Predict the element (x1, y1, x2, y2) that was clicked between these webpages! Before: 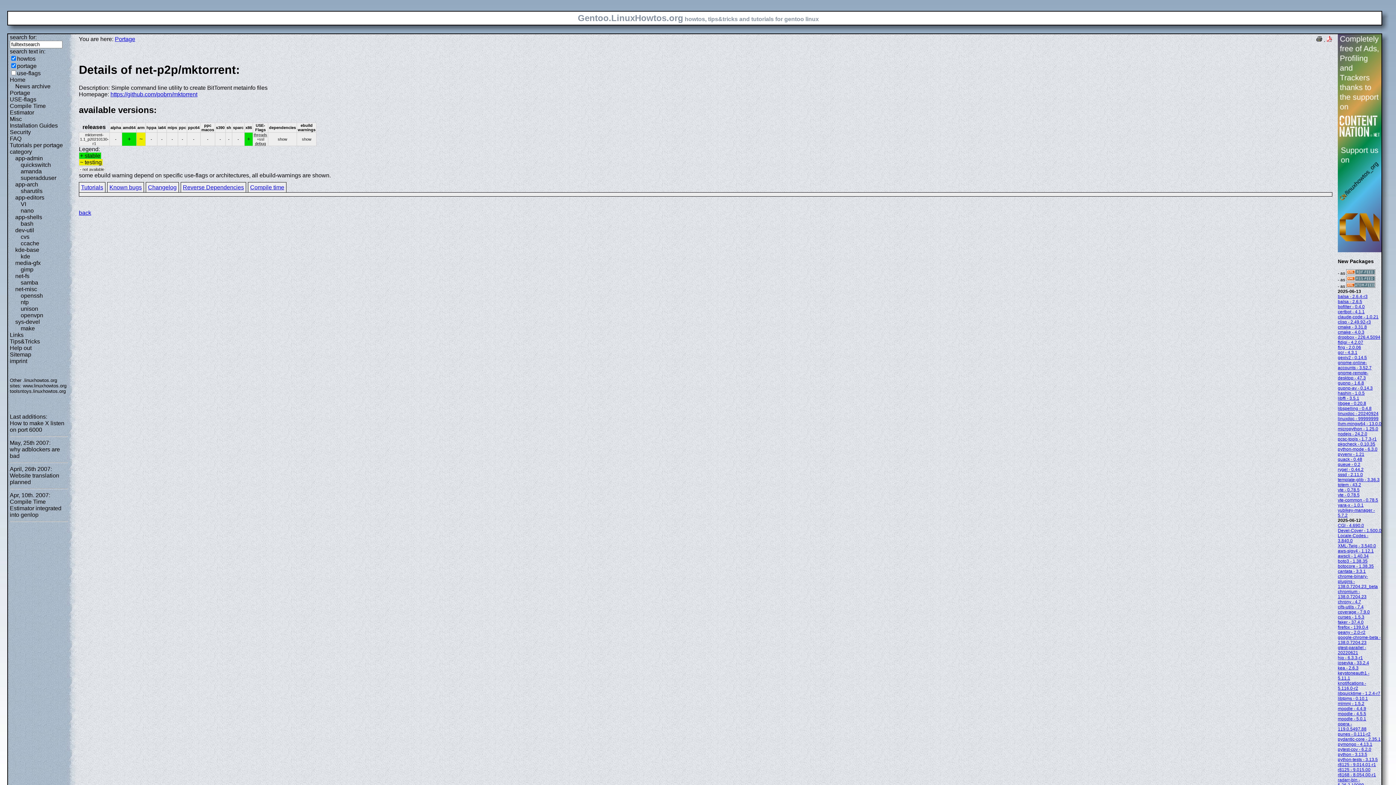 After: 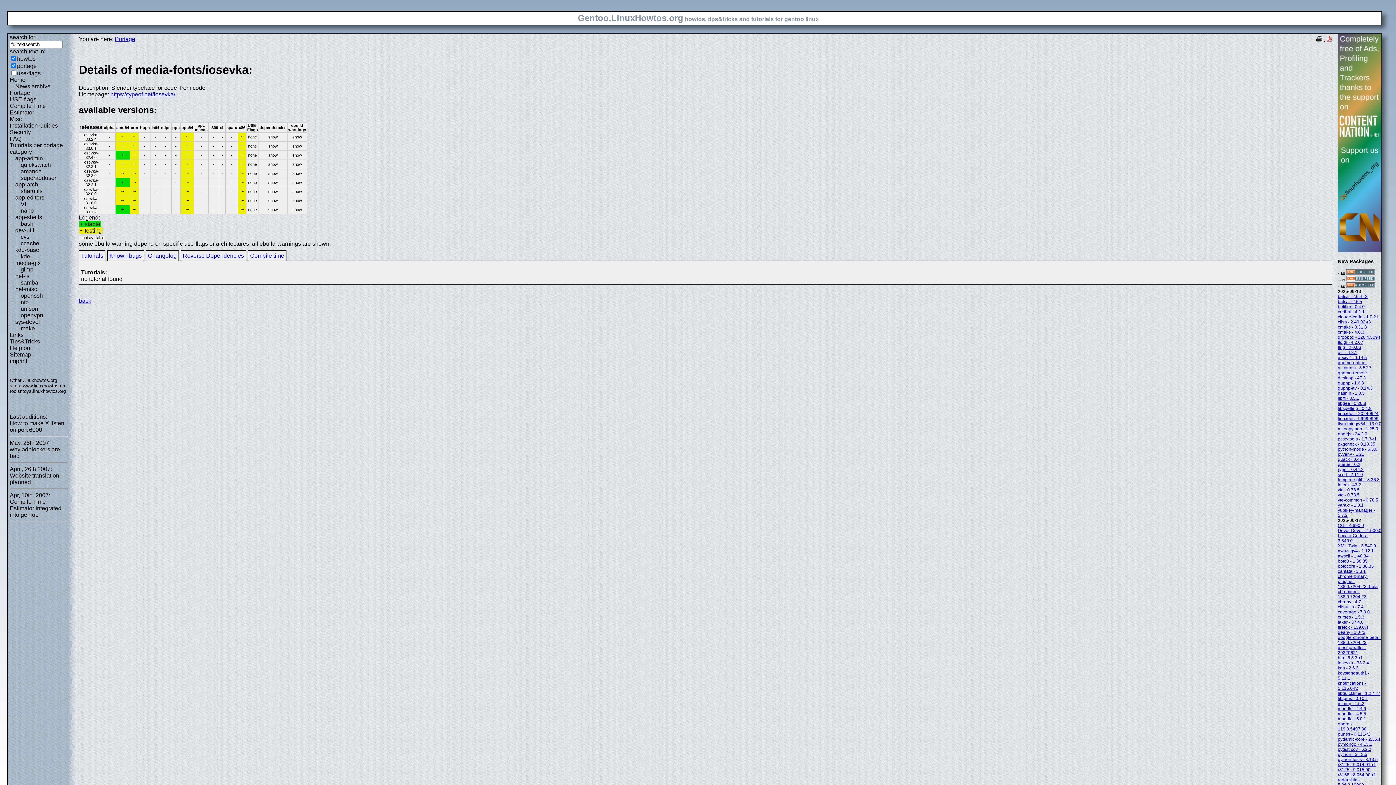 Action: bbox: (1338, 660, 1369, 665) label: iosevka - 33.2.4